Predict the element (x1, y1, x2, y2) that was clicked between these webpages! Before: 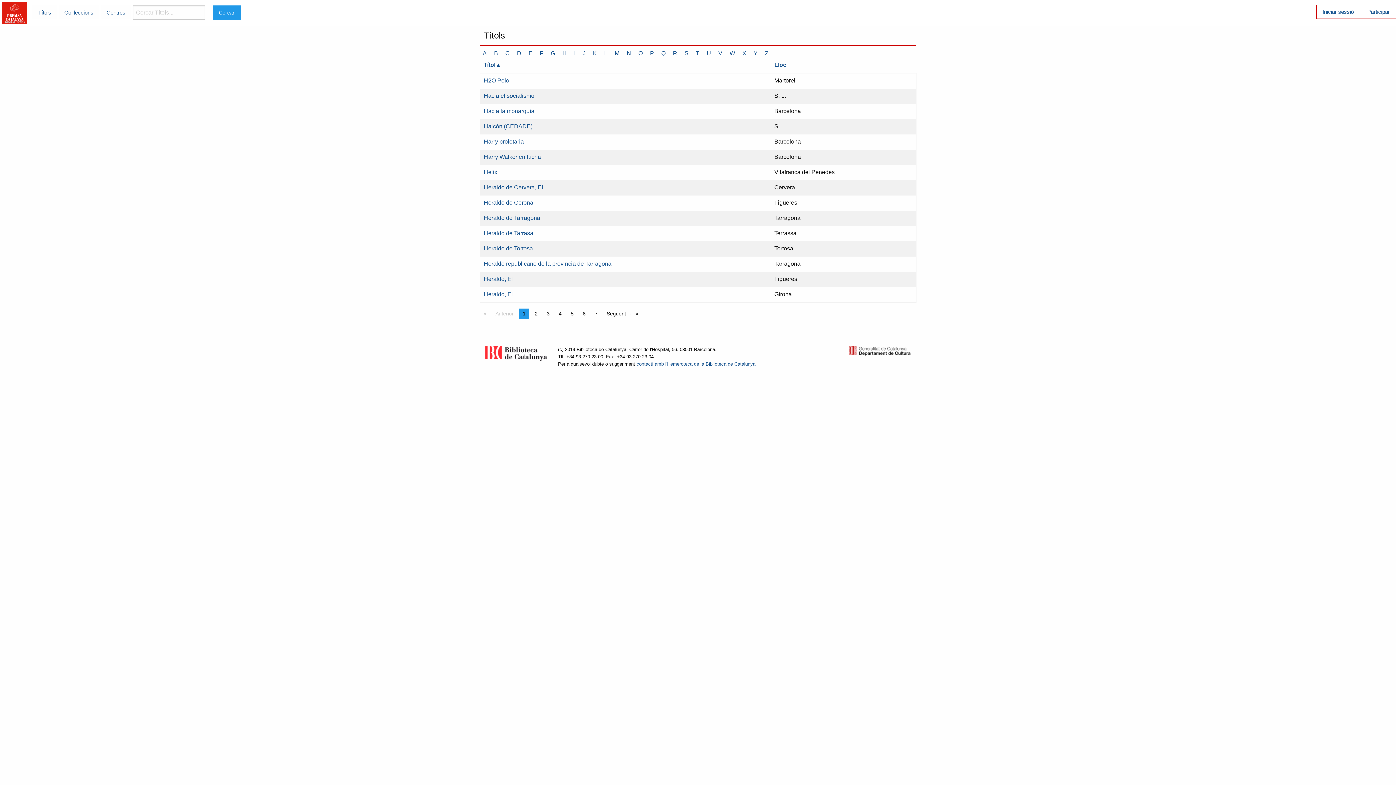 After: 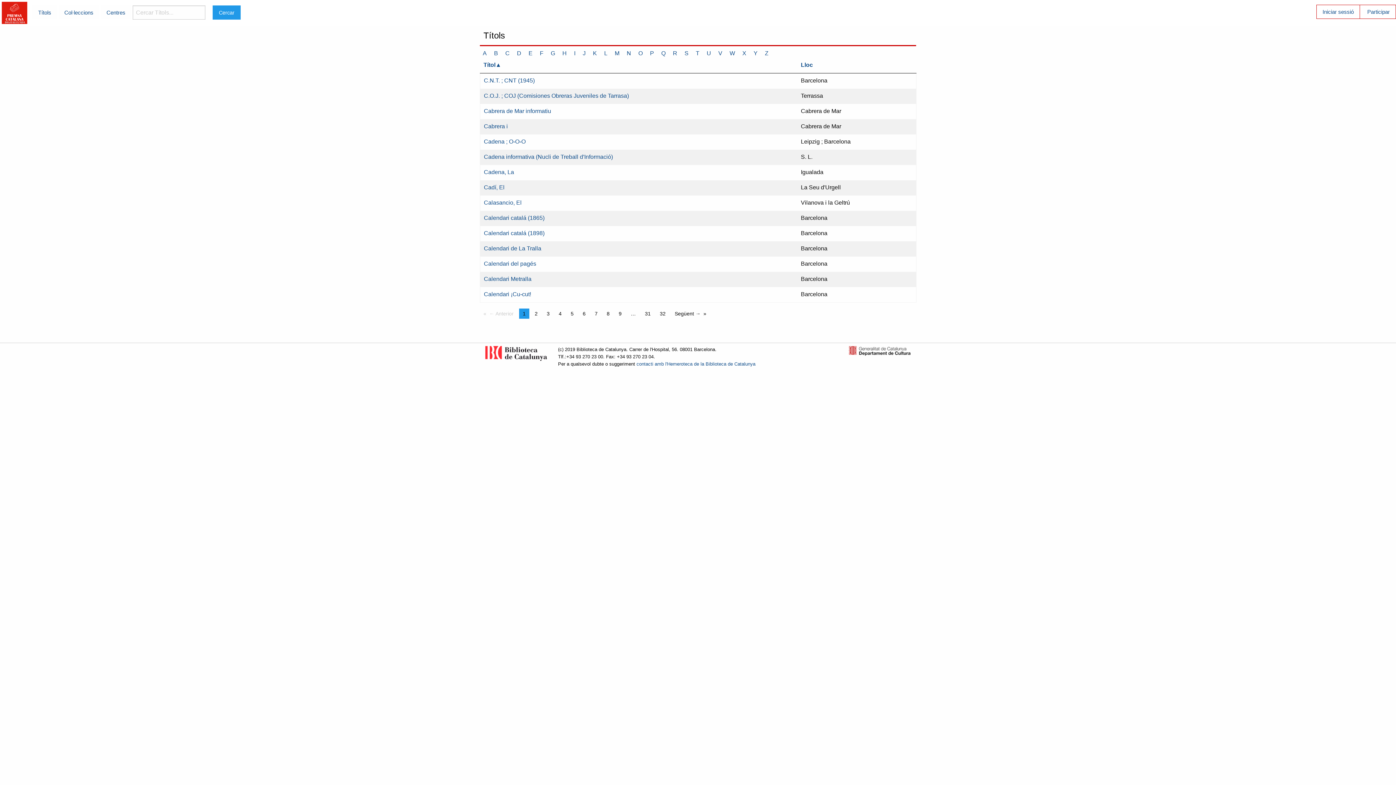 Action: bbox: (502, 50, 512, 56) label: C